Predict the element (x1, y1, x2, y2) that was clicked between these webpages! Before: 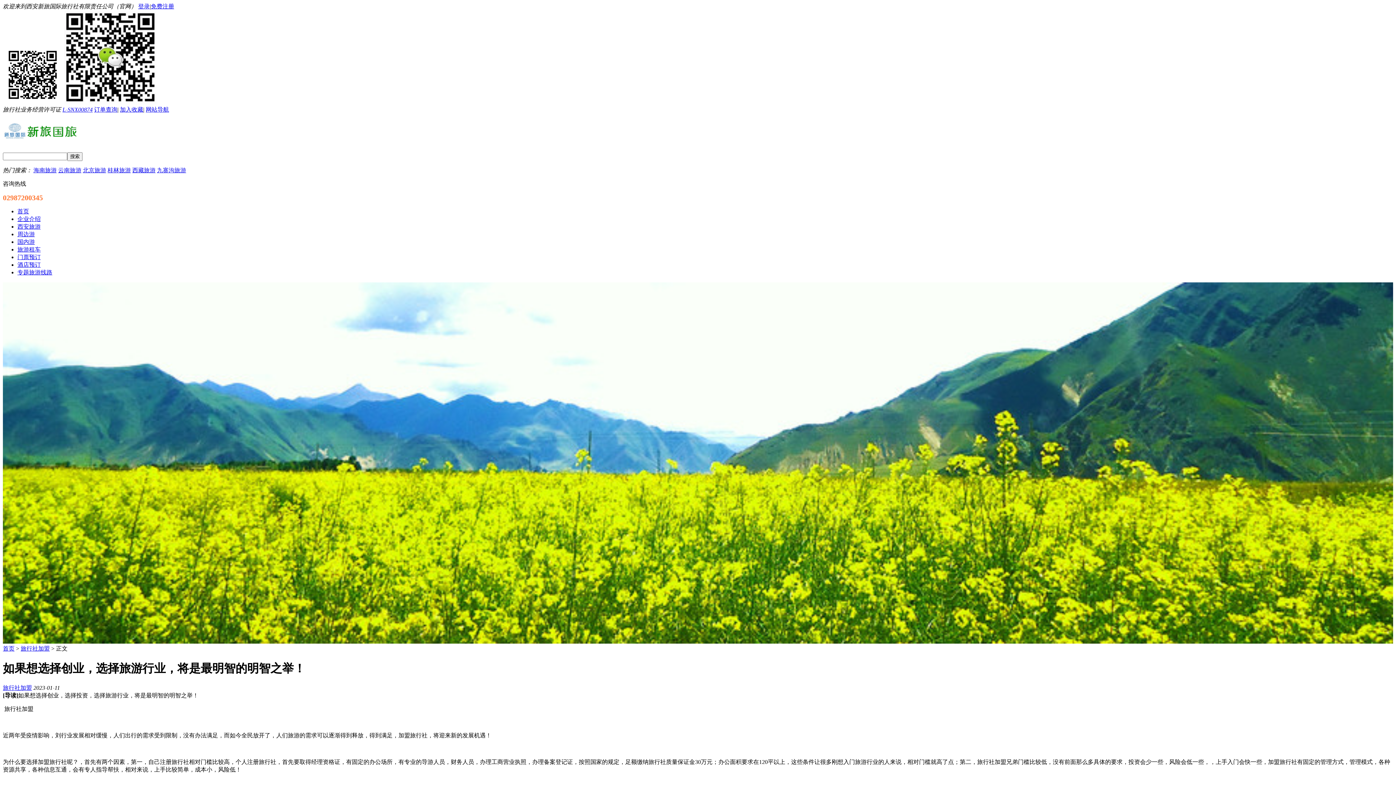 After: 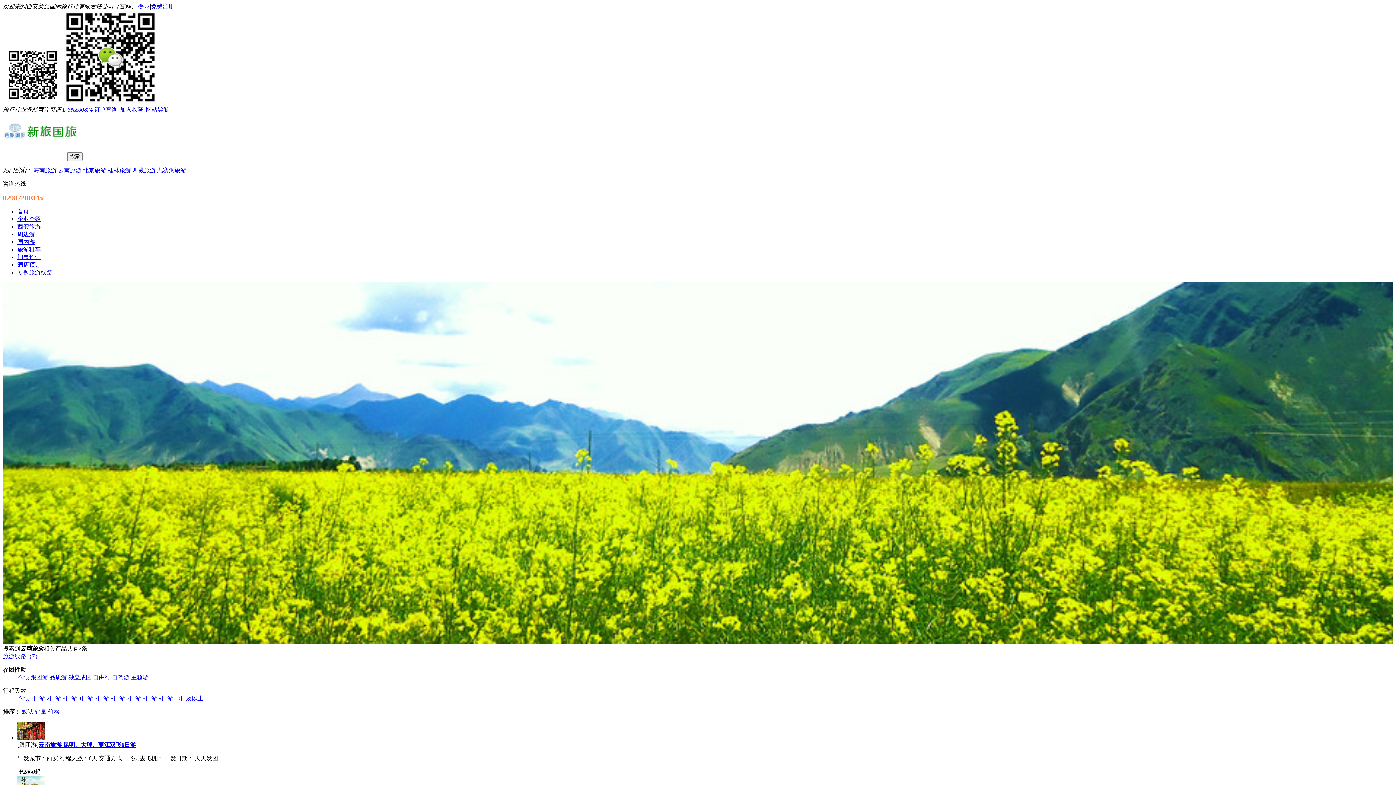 Action: label: 云南旅游 bbox: (58, 167, 81, 173)